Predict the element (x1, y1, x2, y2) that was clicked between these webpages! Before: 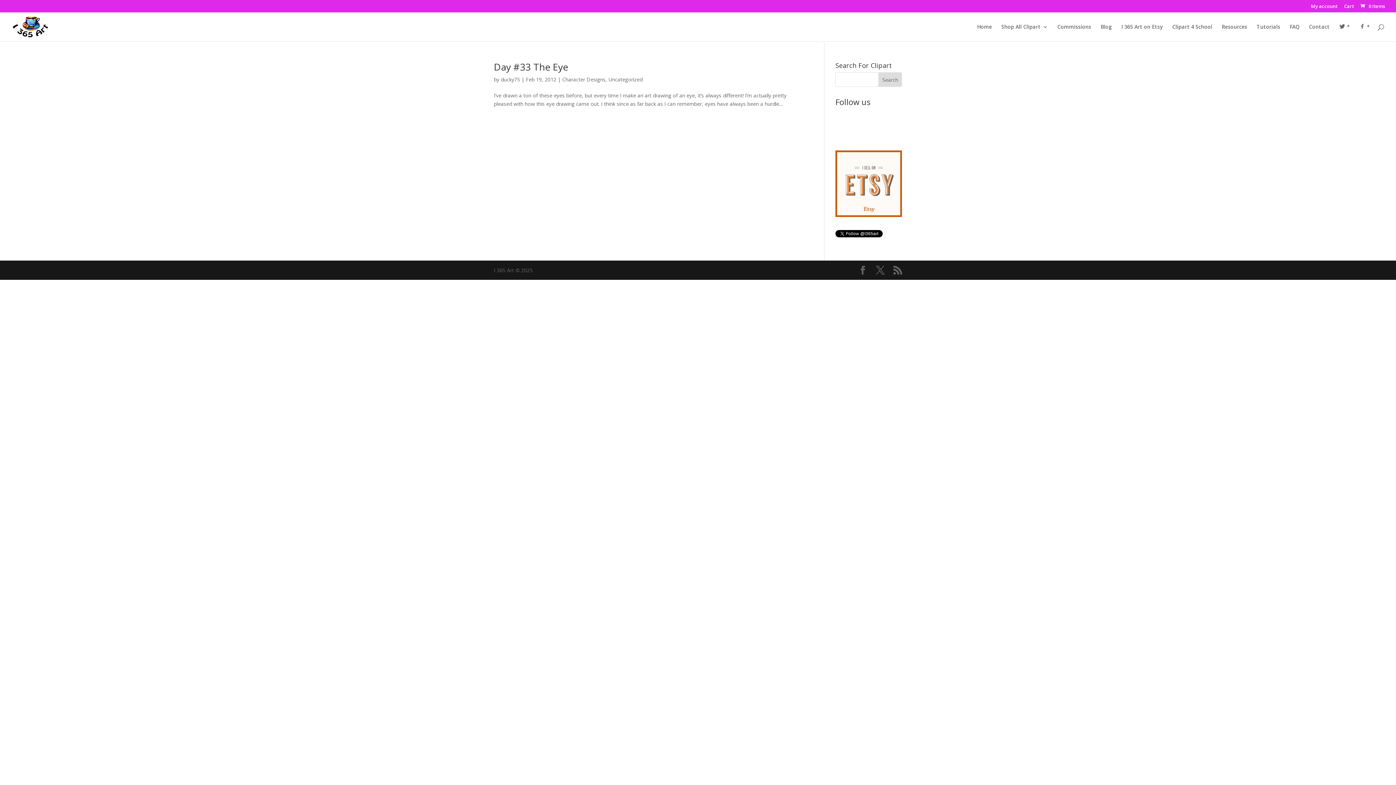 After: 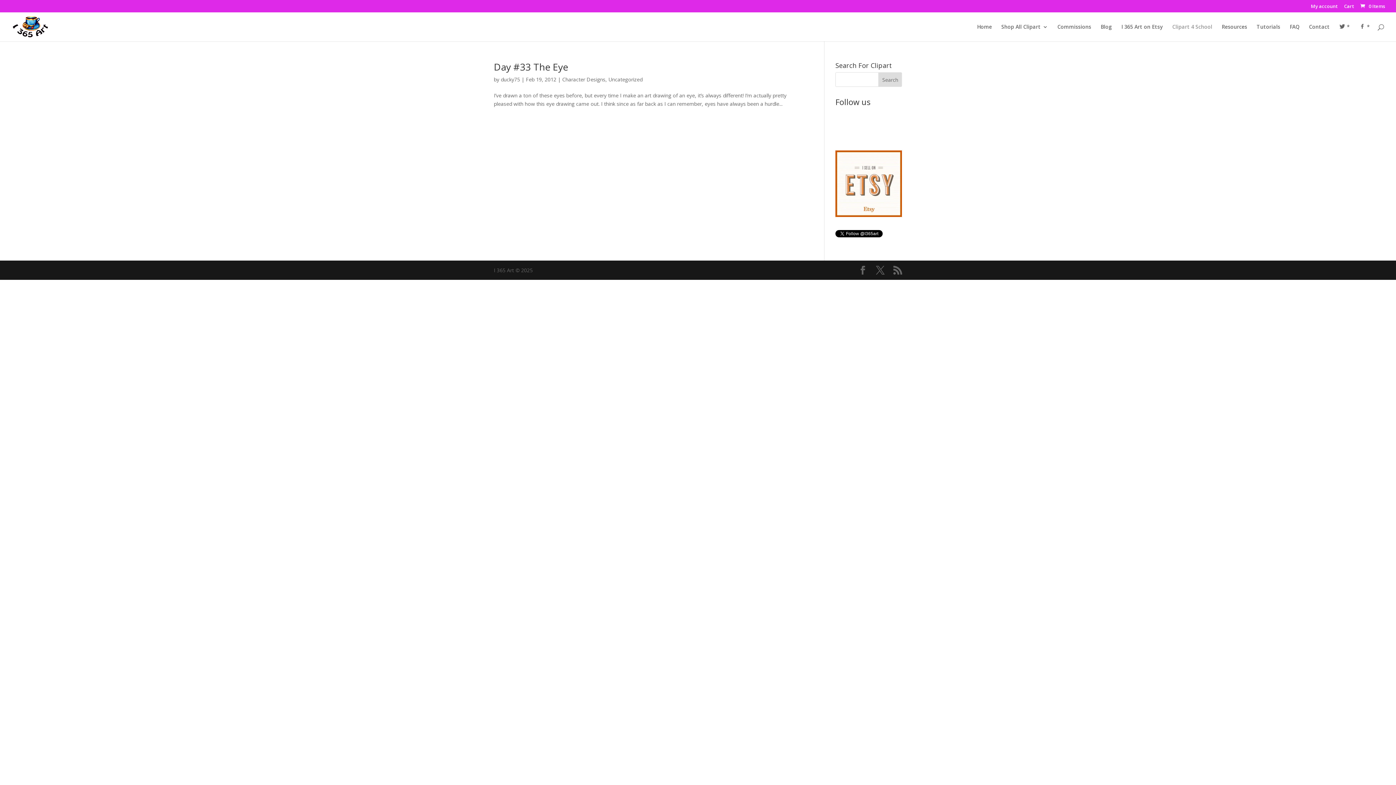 Action: label: Clipart 4 School bbox: (1172, 24, 1212, 41)